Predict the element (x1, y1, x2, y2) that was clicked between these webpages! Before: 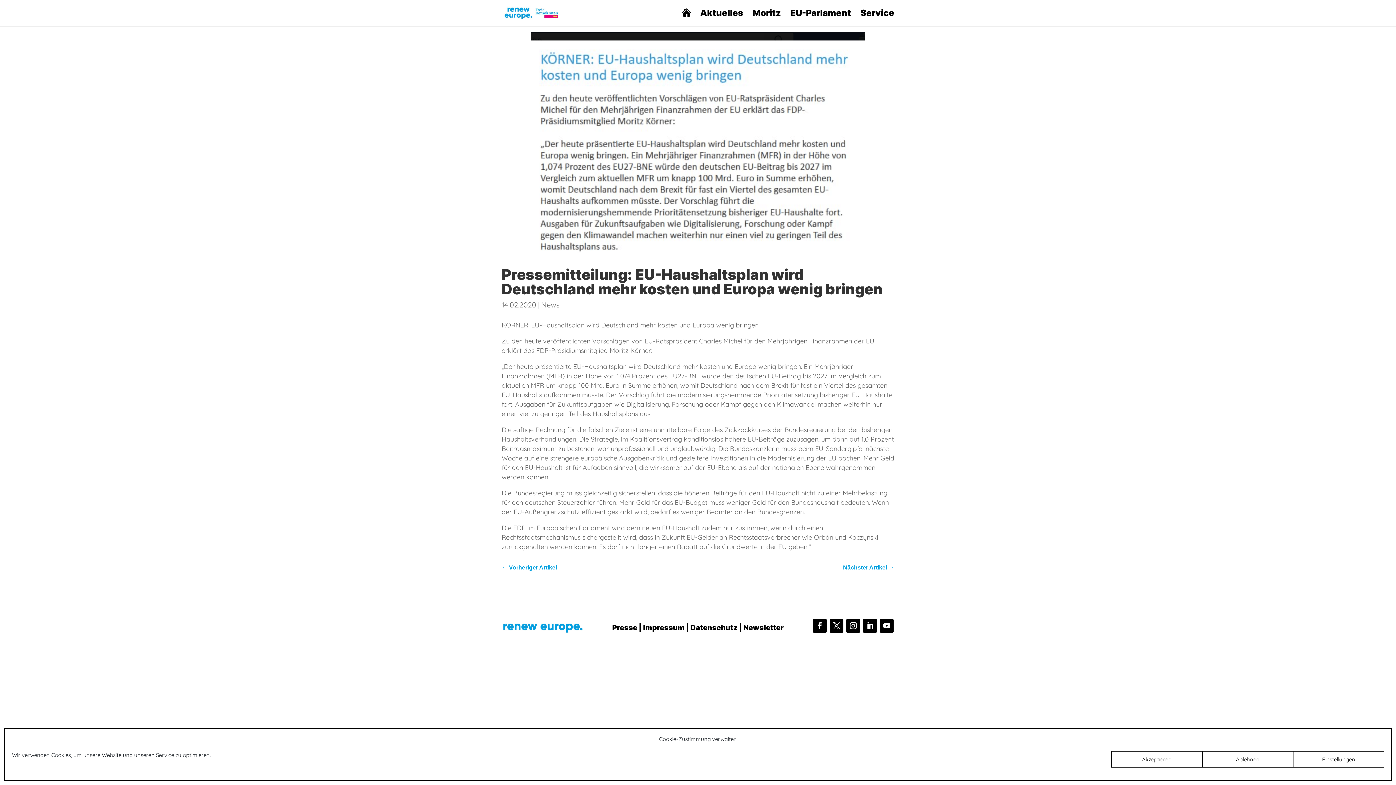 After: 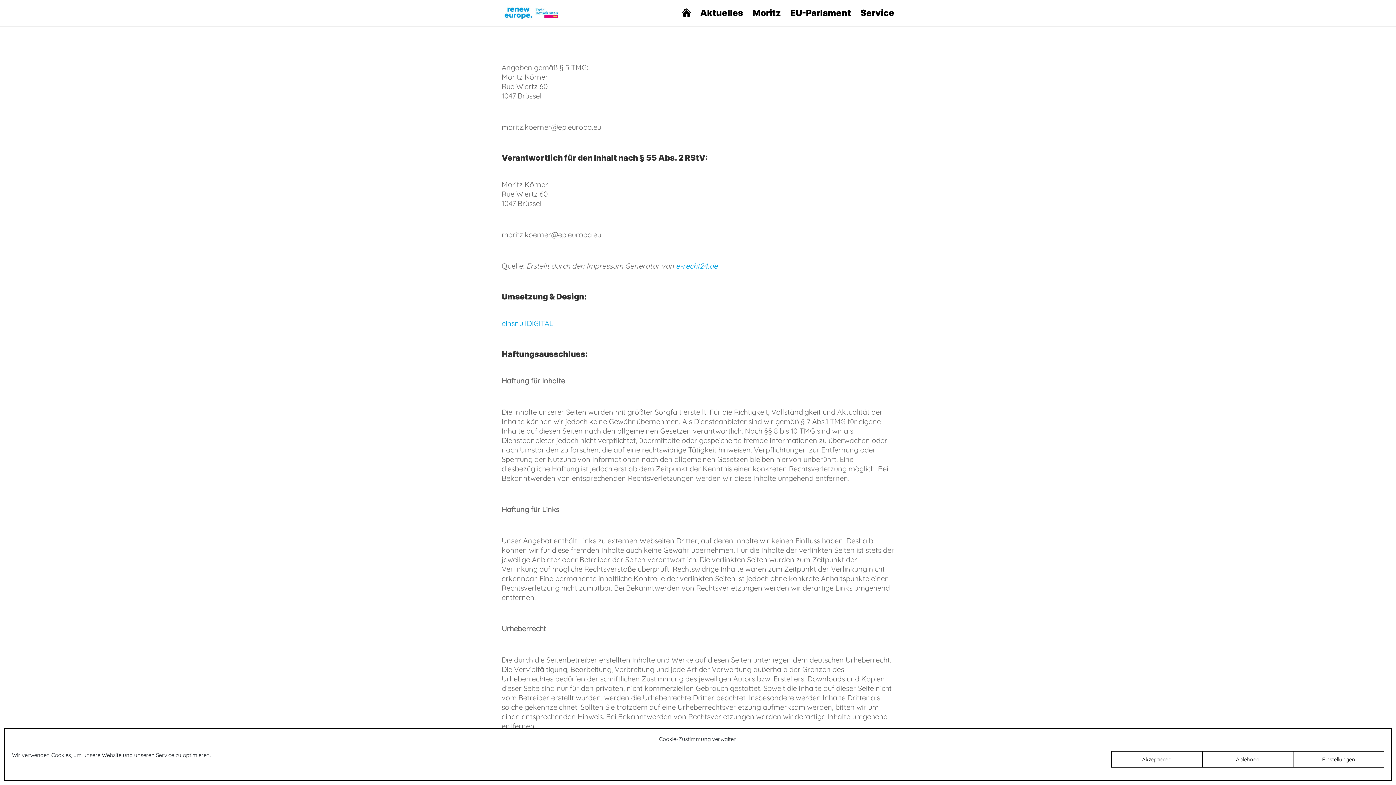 Action: label: Impressum bbox: (643, 623, 684, 632)